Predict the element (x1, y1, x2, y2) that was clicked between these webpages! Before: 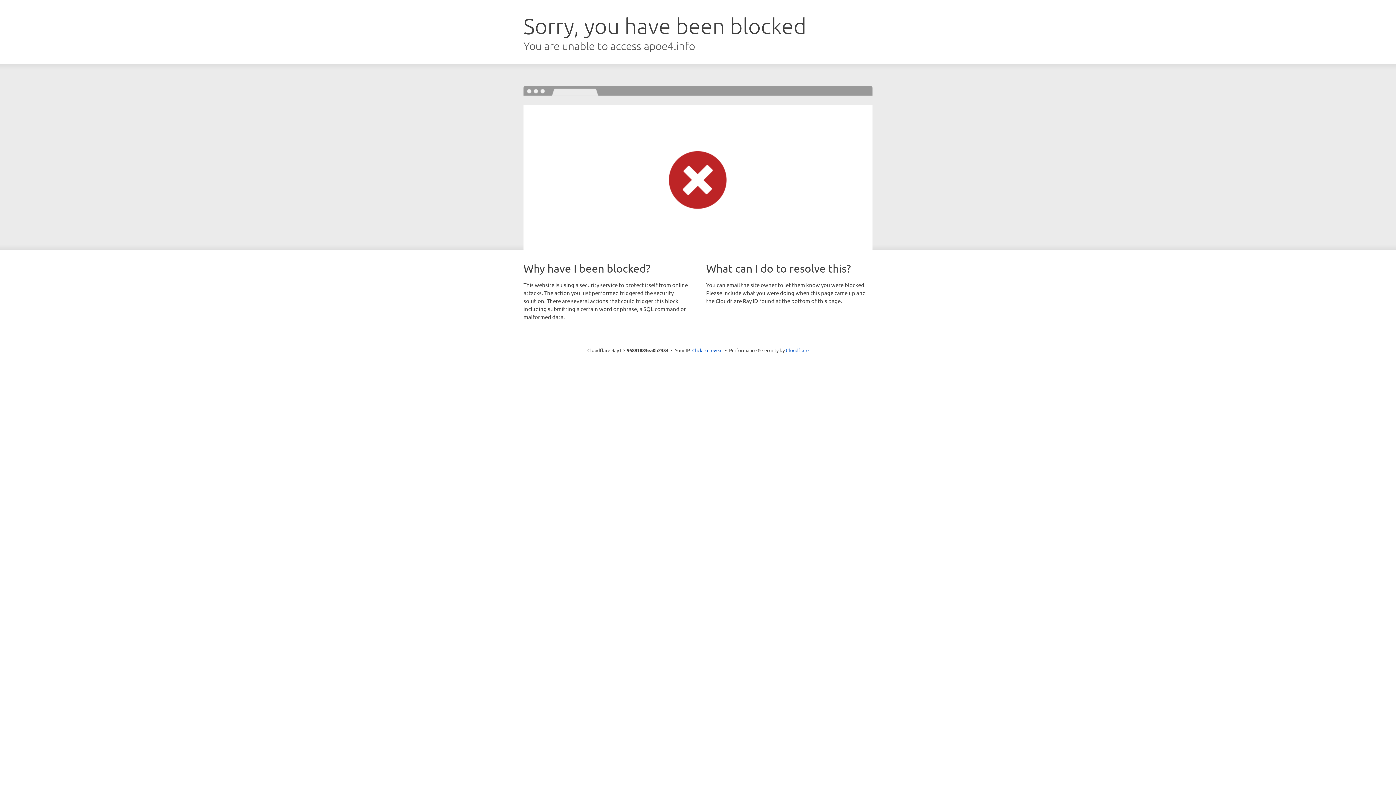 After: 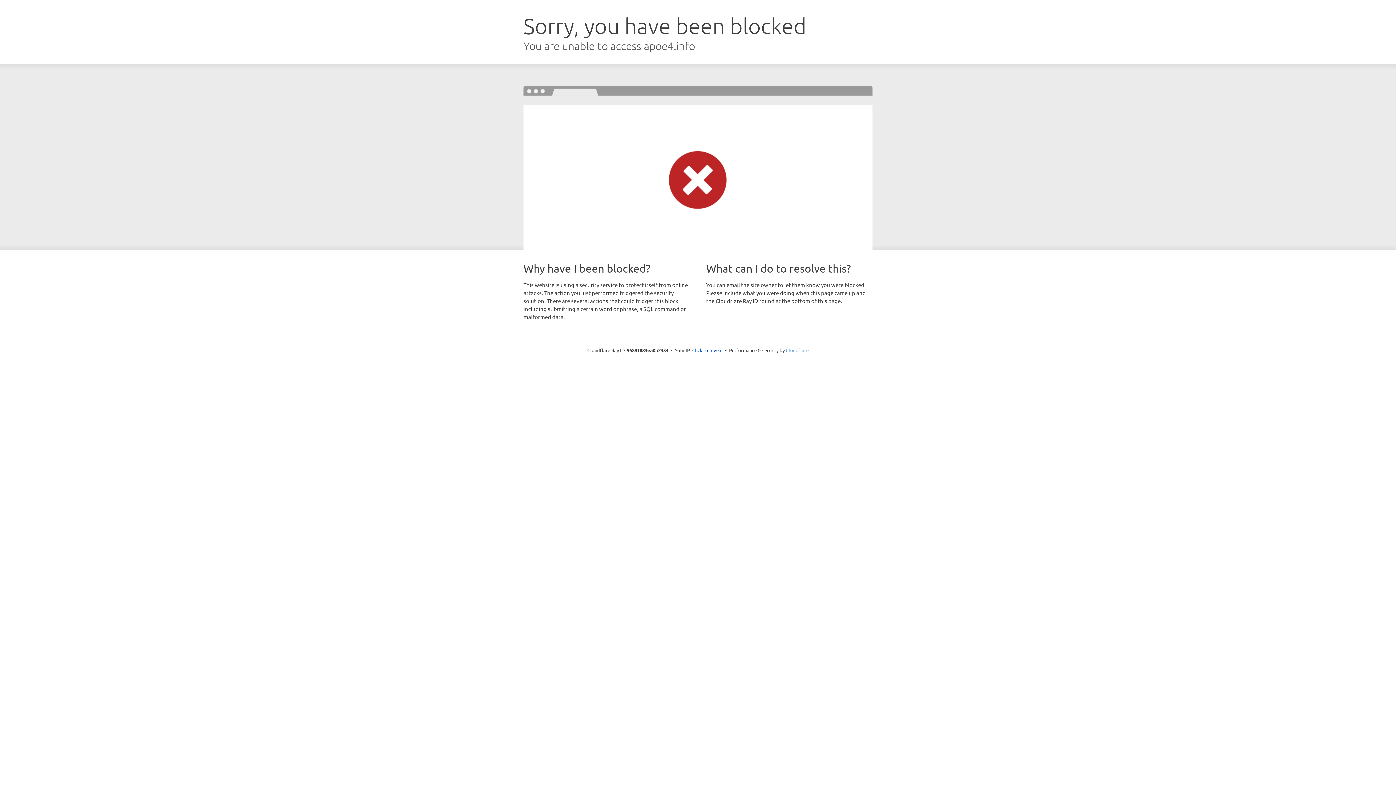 Action: bbox: (786, 347, 808, 353) label: Cloudflare